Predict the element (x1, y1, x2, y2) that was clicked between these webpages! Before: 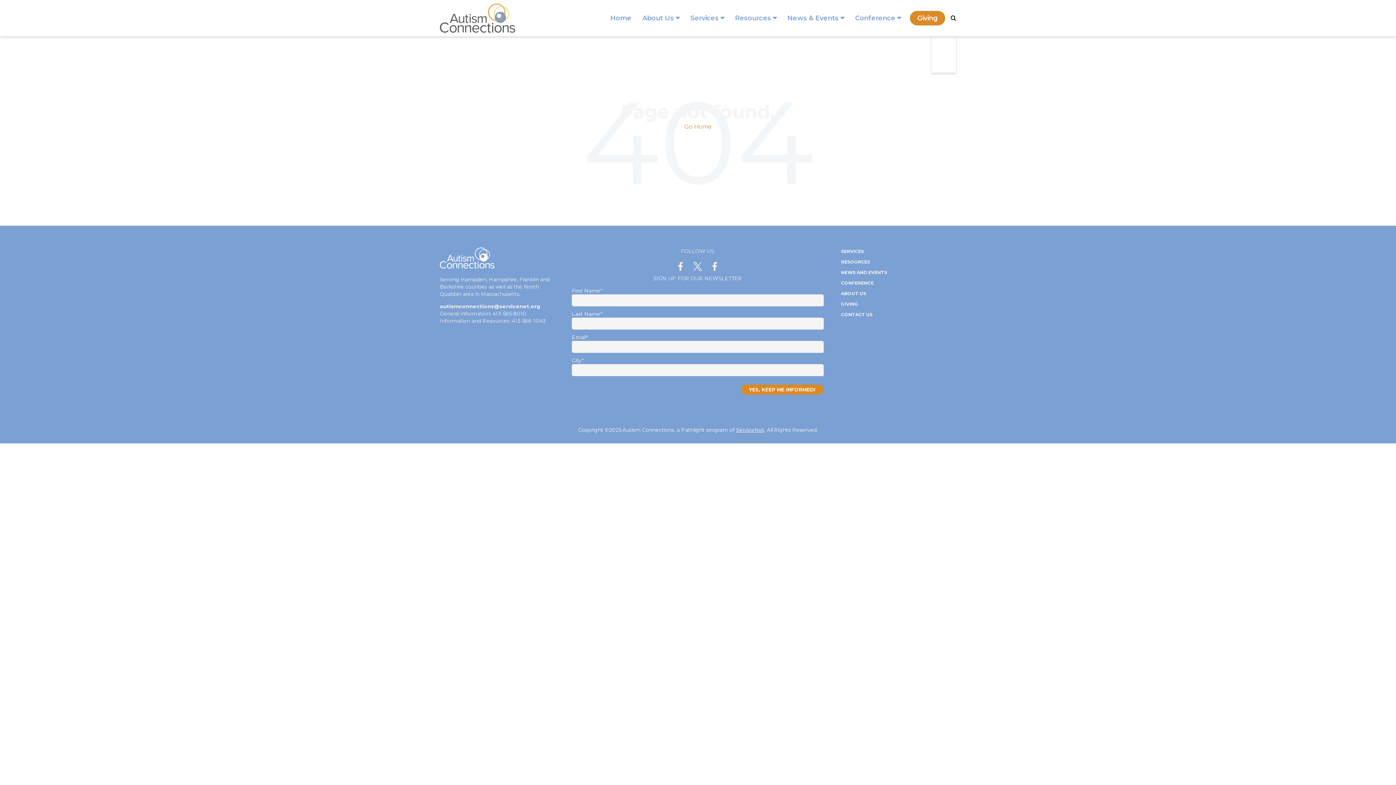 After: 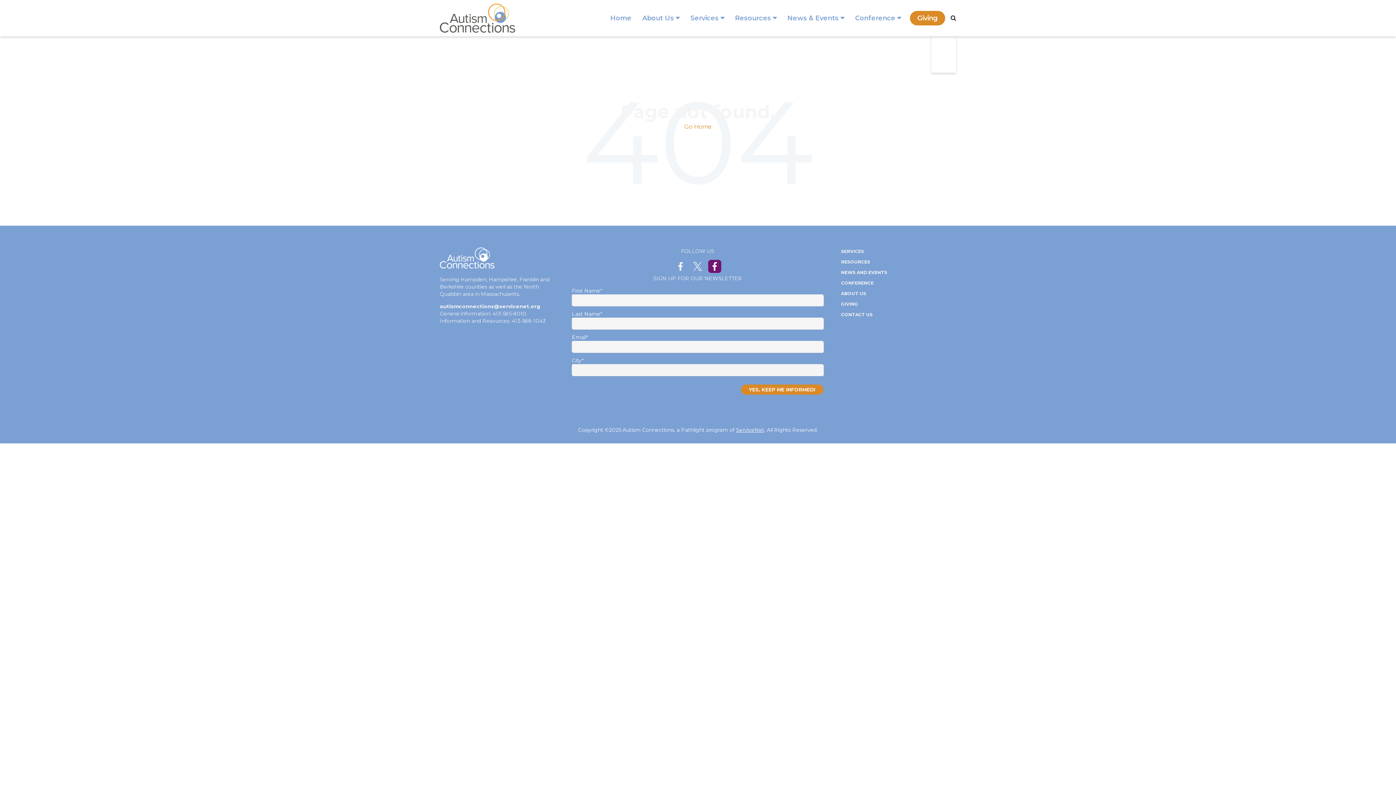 Action: bbox: (706, 260, 723, 274)